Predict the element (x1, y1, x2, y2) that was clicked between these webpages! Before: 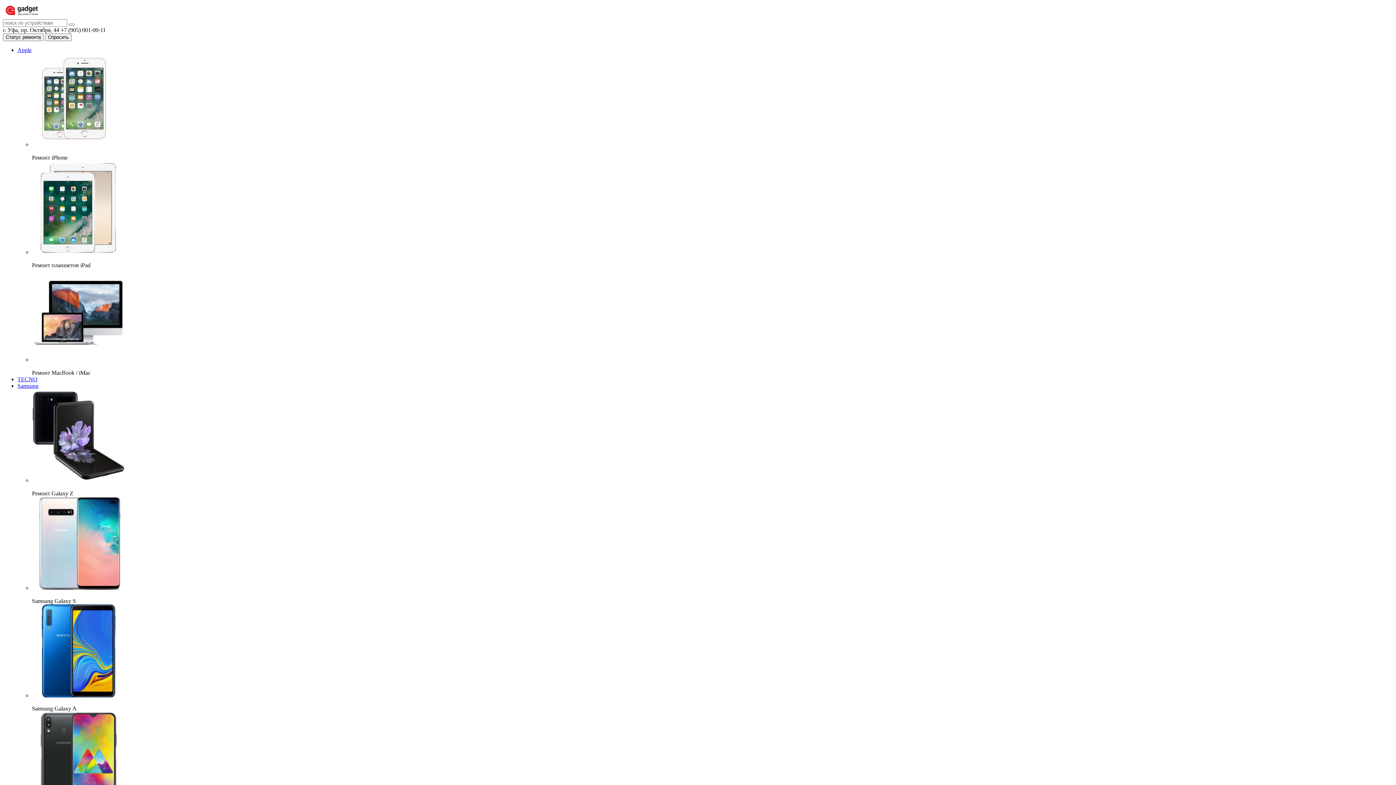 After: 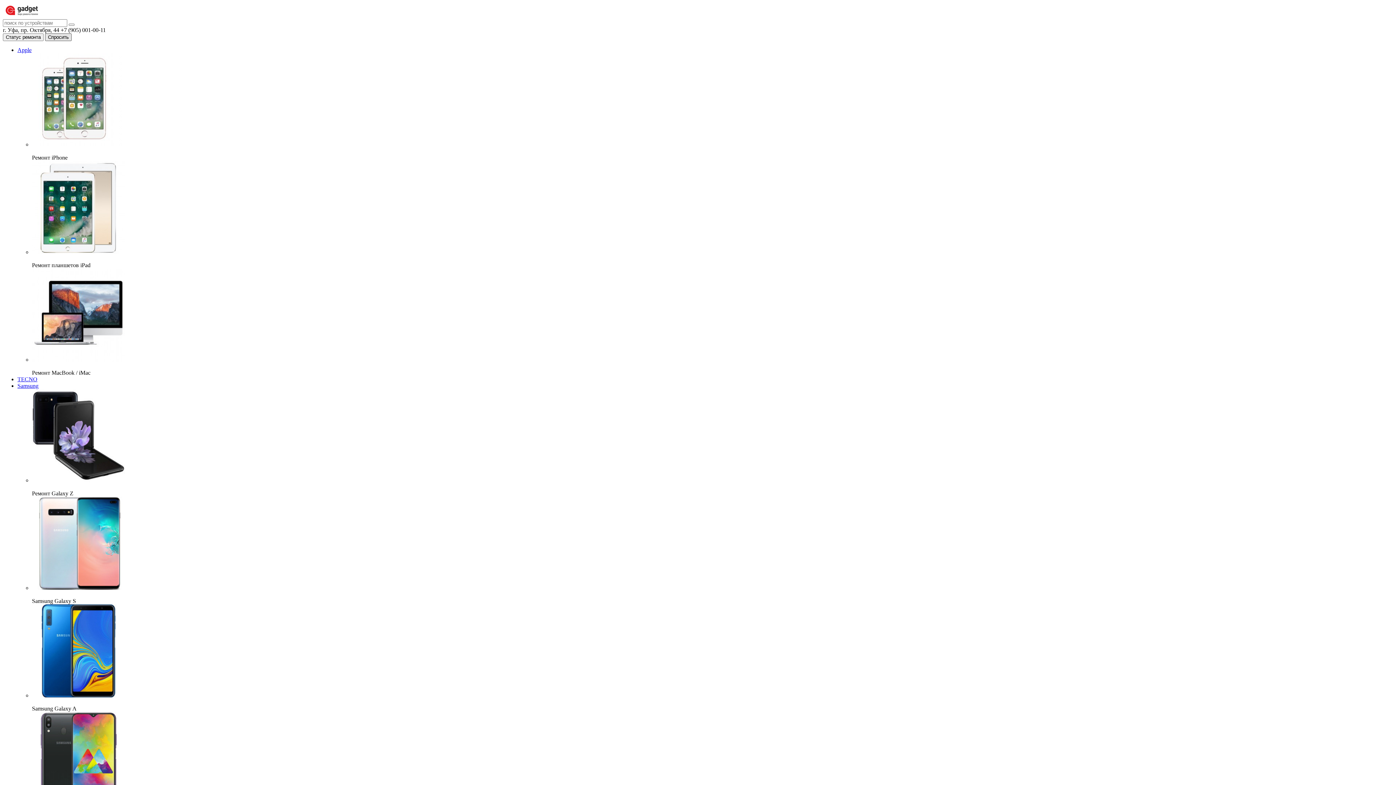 Action: bbox: (45, 33, 71, 41) label: Спросить